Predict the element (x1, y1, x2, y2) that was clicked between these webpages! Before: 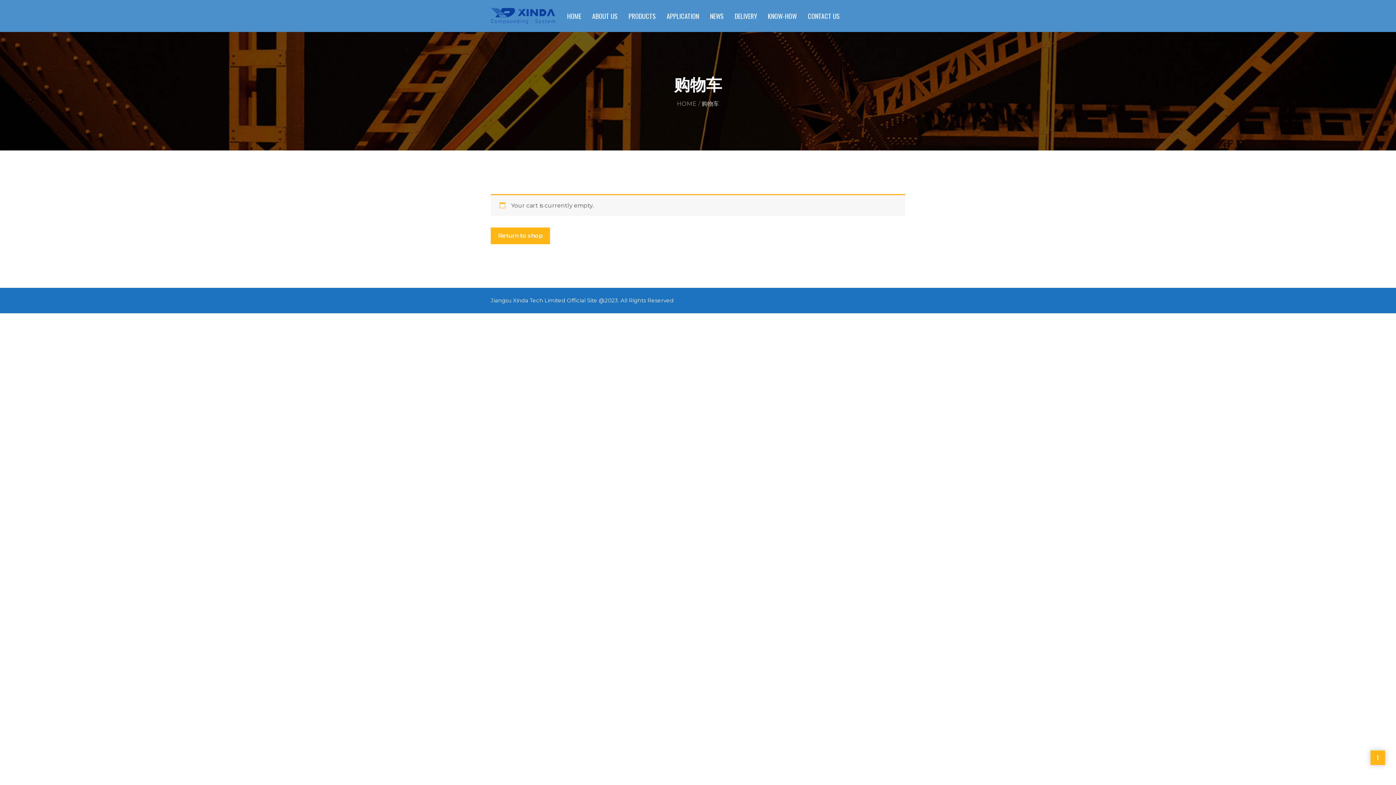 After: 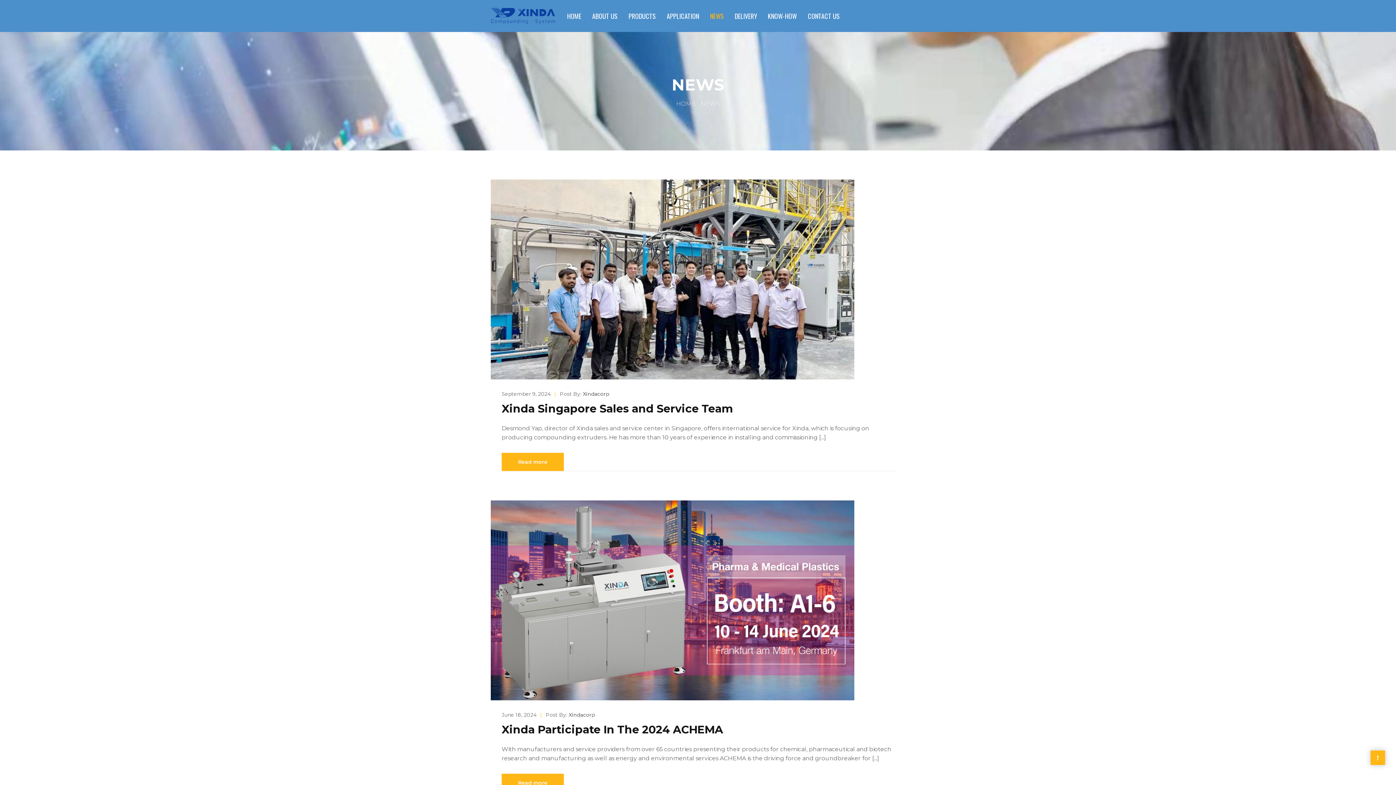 Action: label: NEWS bbox: (704, 1, 729, 30)